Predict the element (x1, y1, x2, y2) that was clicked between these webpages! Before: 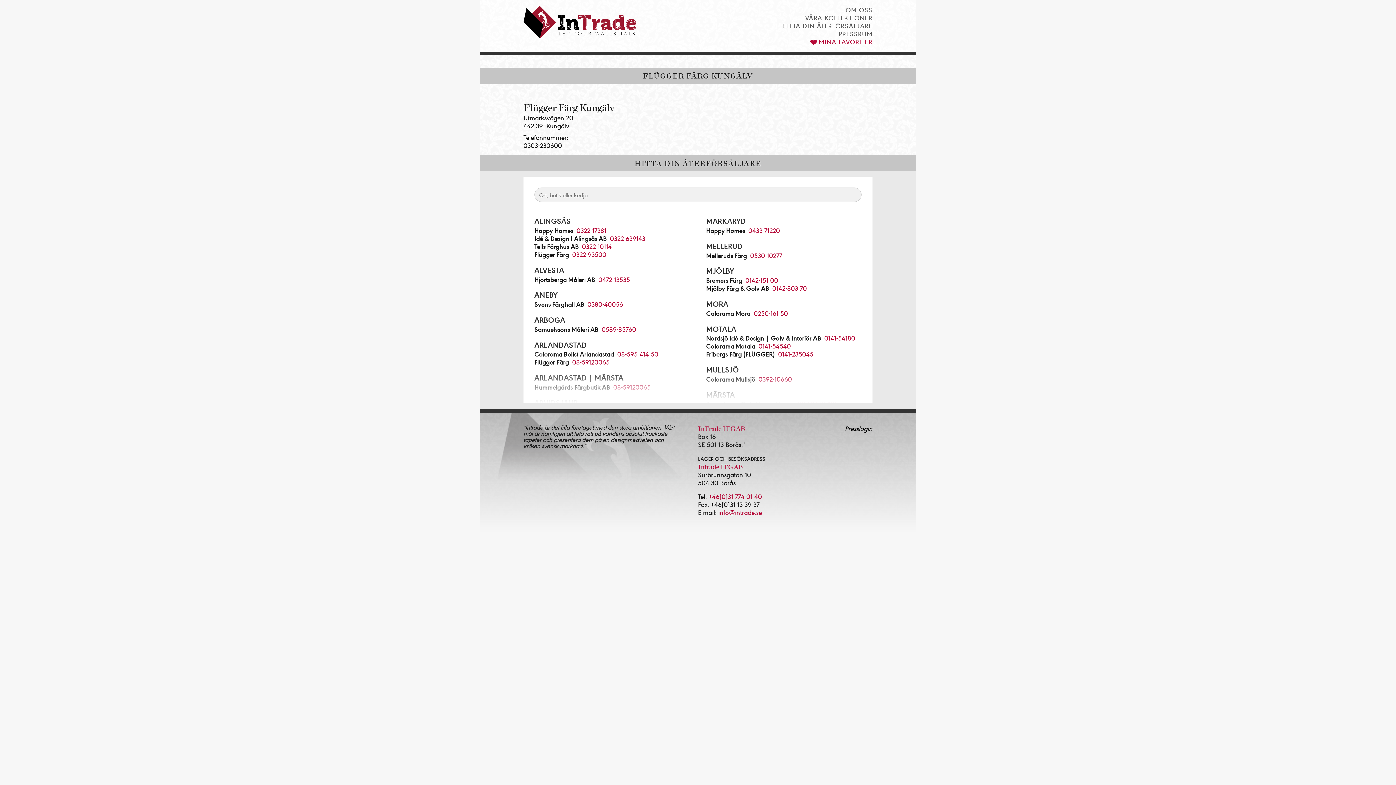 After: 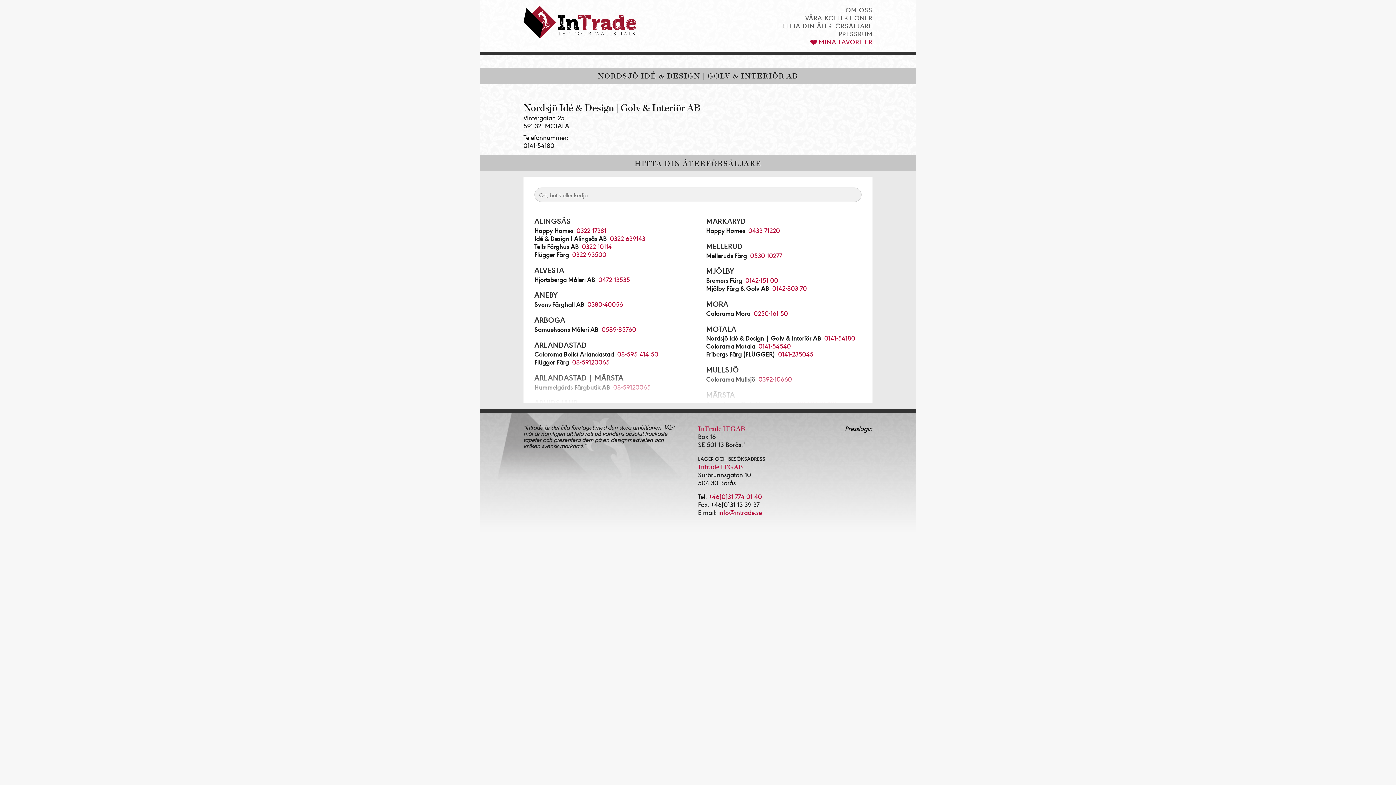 Action: label: Nordsjö Idé & Design | Golv & Interiör AB bbox: (706, 333, 821, 342)